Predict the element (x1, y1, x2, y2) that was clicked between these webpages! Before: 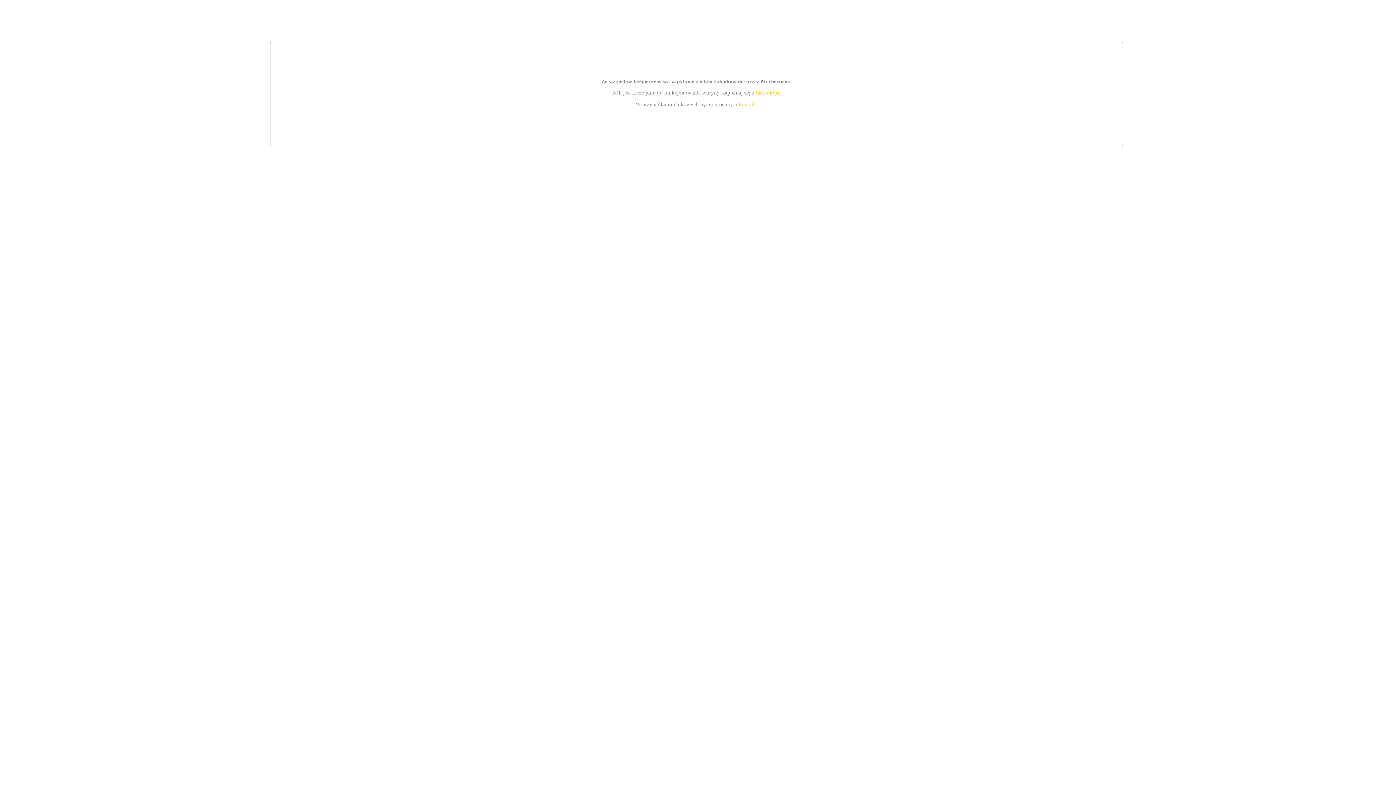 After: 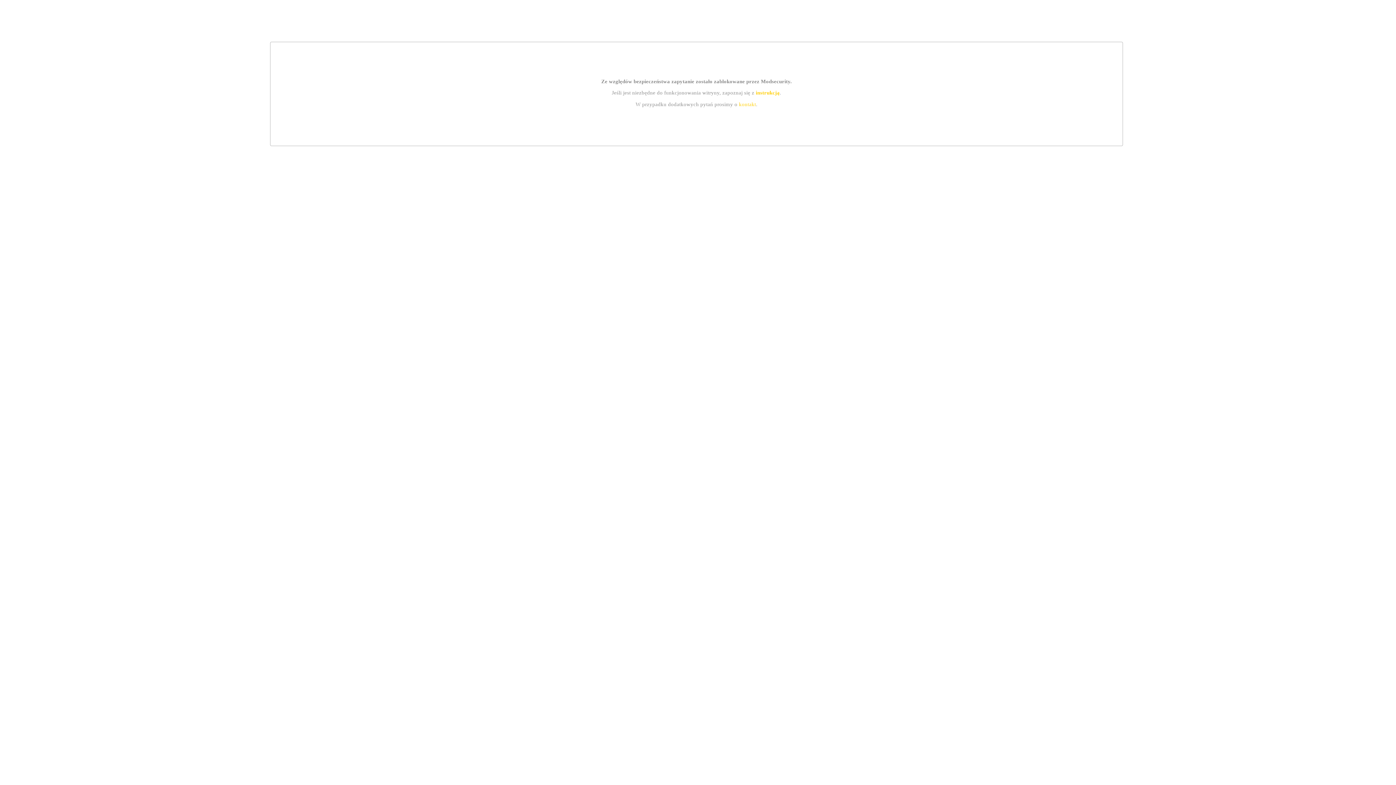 Action: label: instrukcją bbox: (755, 89, 779, 95)